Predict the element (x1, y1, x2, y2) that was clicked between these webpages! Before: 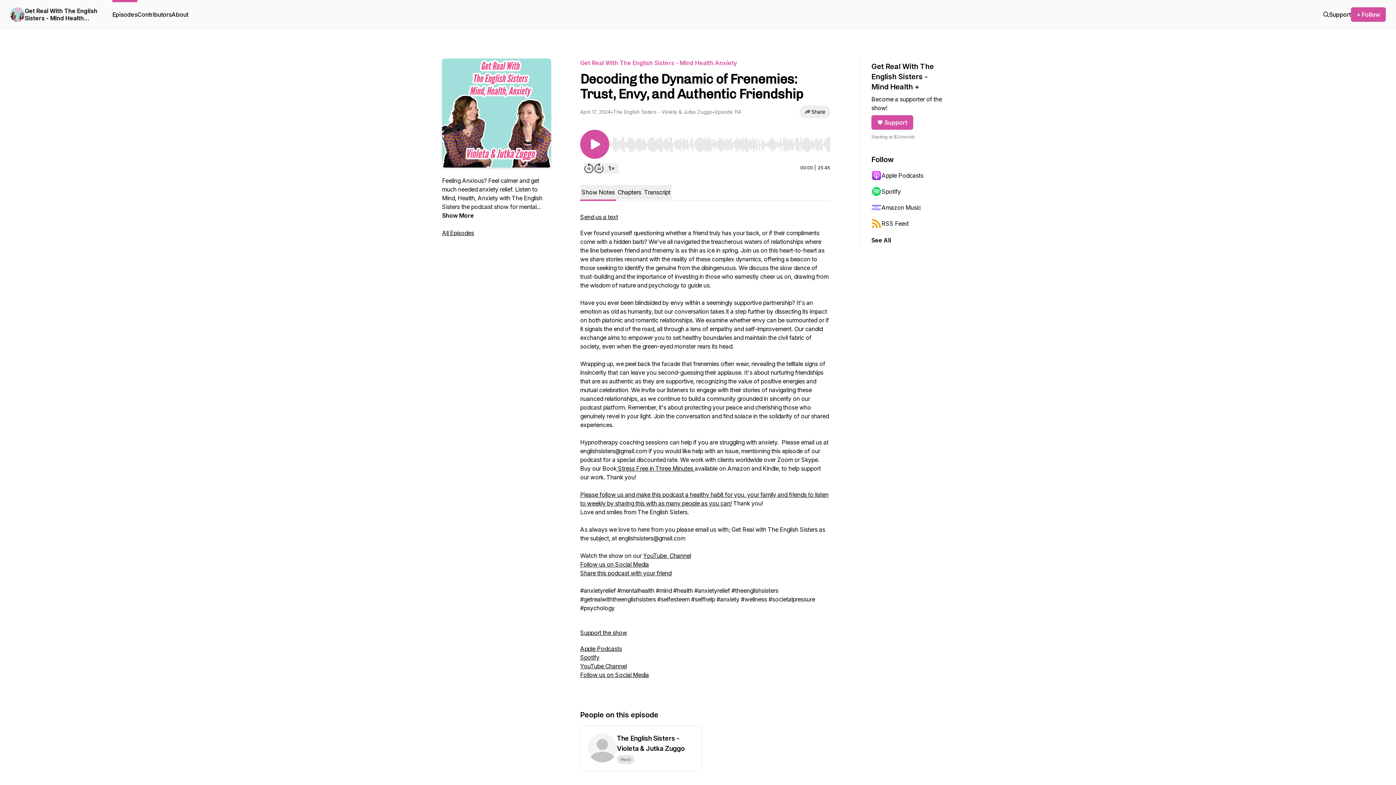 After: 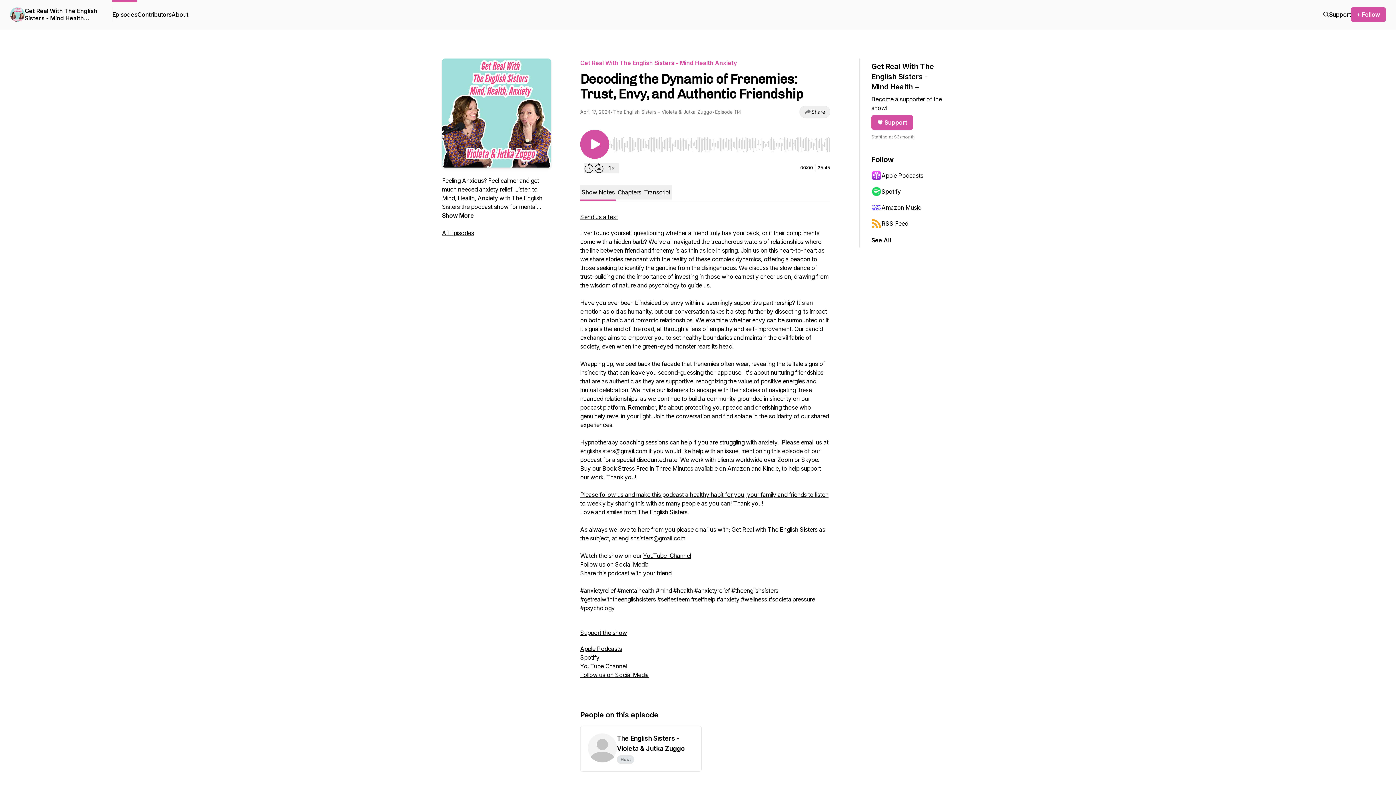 Action: bbox: (616, 465, 694, 472) label:  Stress Free in Three Minutes 